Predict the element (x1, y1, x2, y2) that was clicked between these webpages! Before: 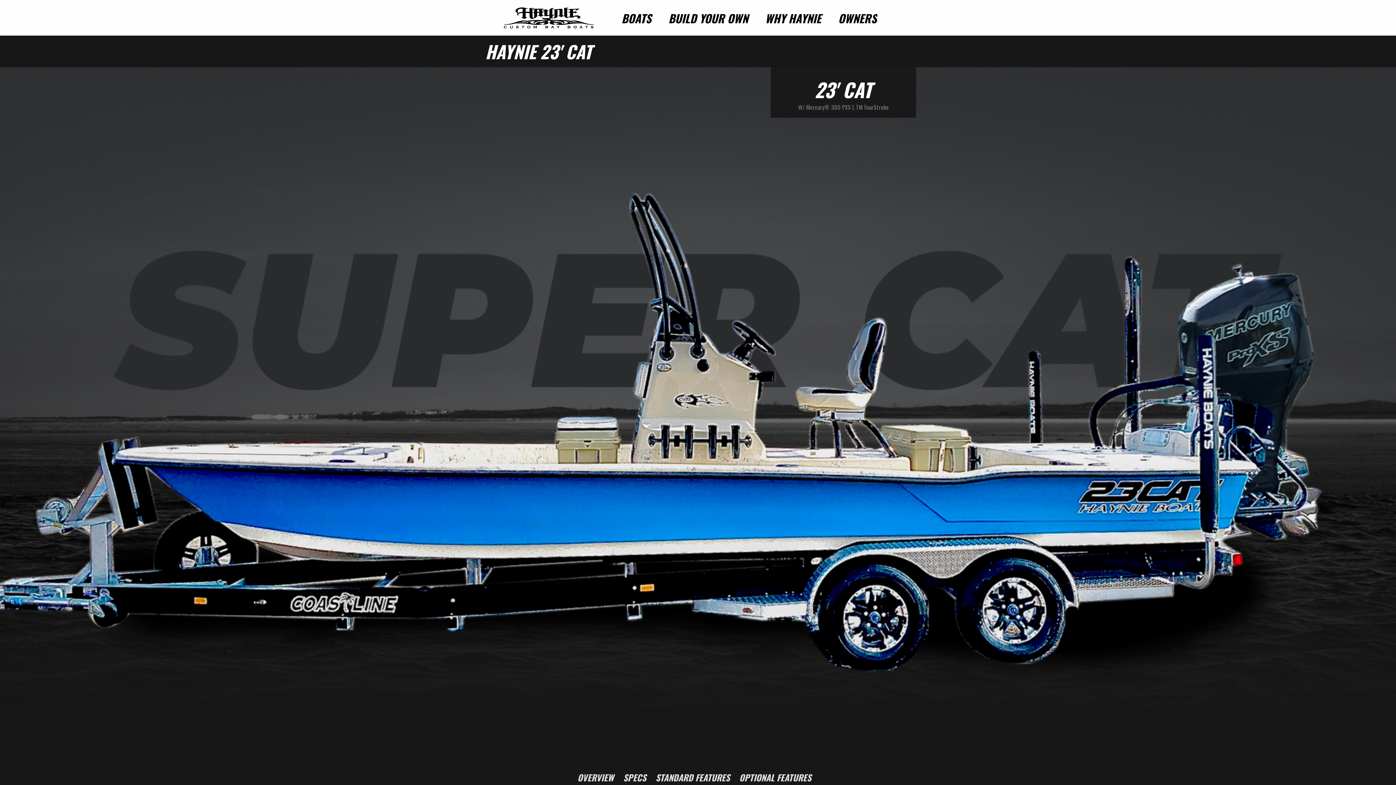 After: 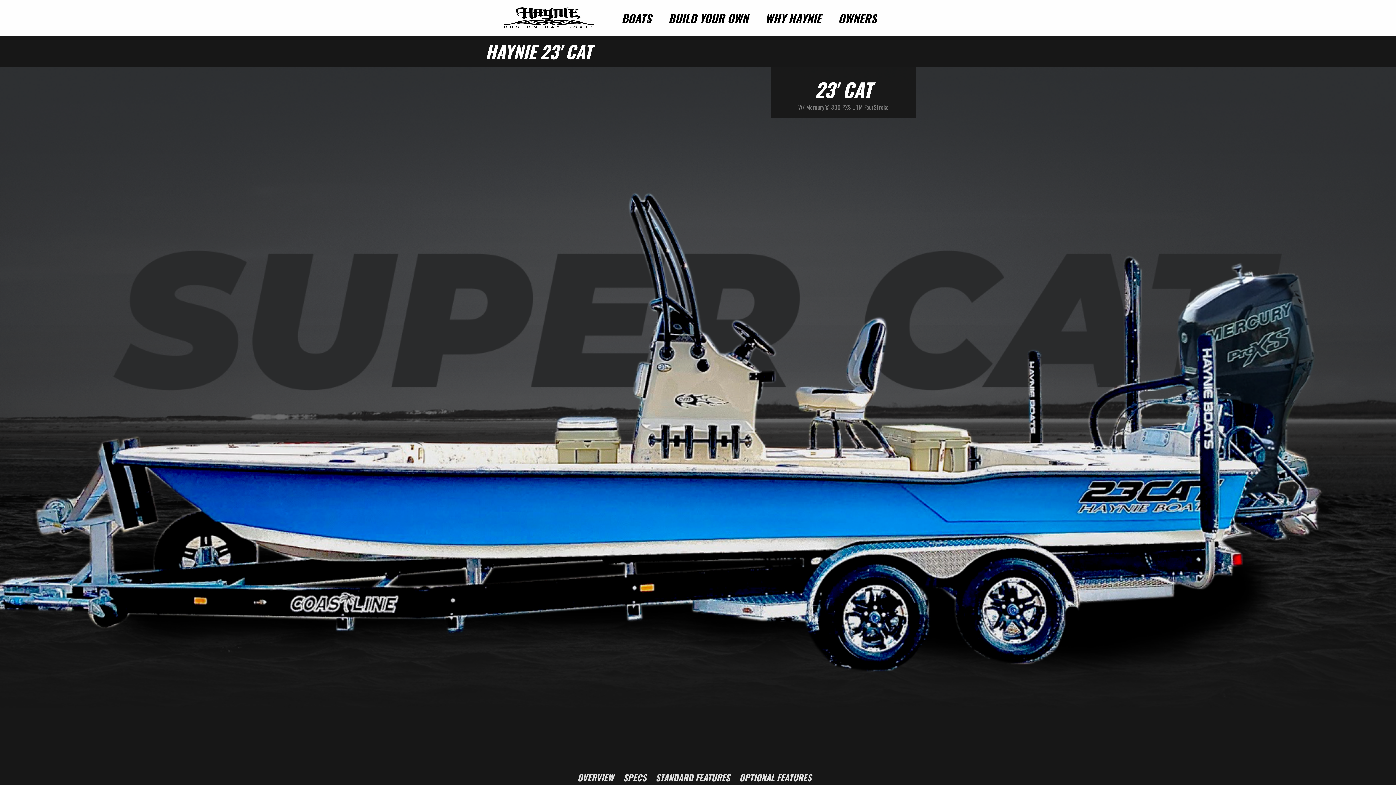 Action: bbox: (623, 771, 646, 784) label: SPECS